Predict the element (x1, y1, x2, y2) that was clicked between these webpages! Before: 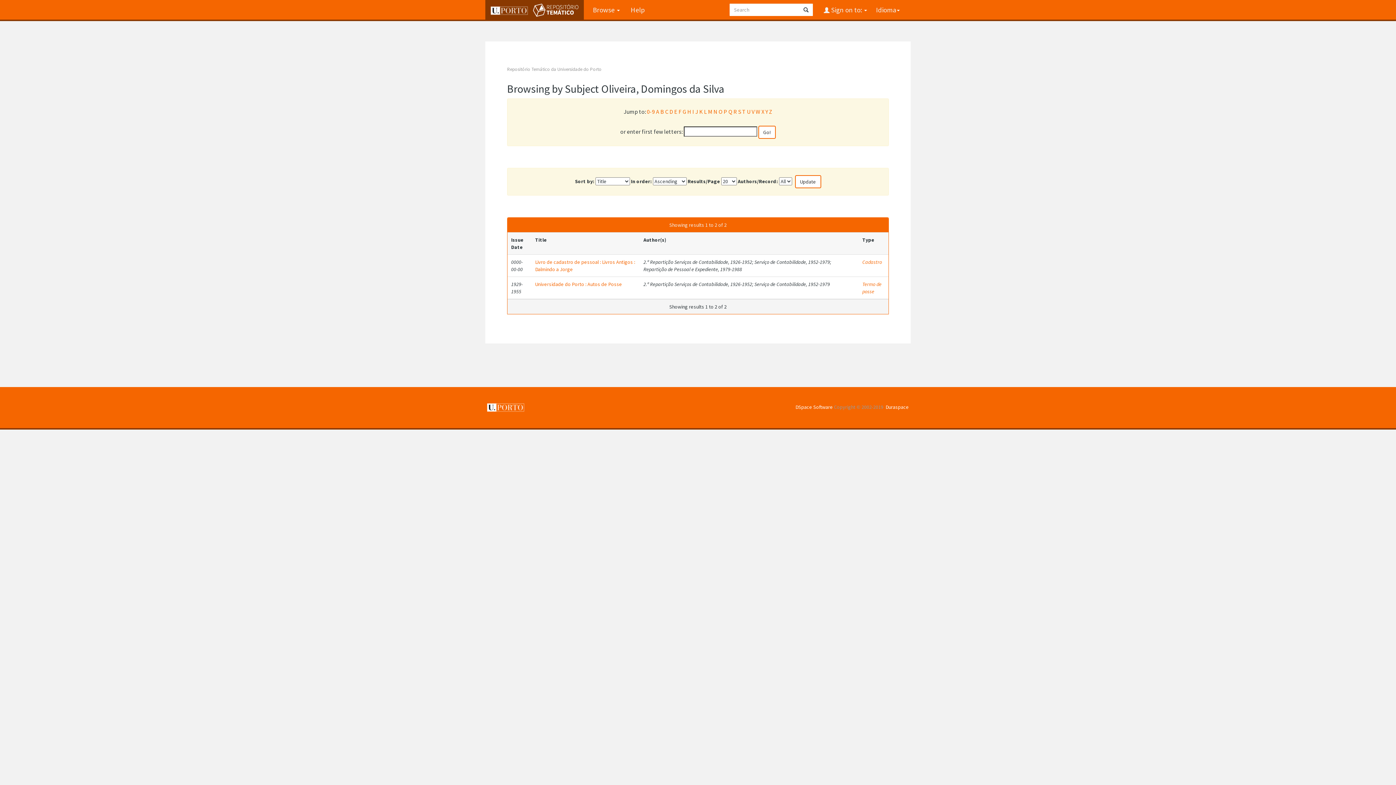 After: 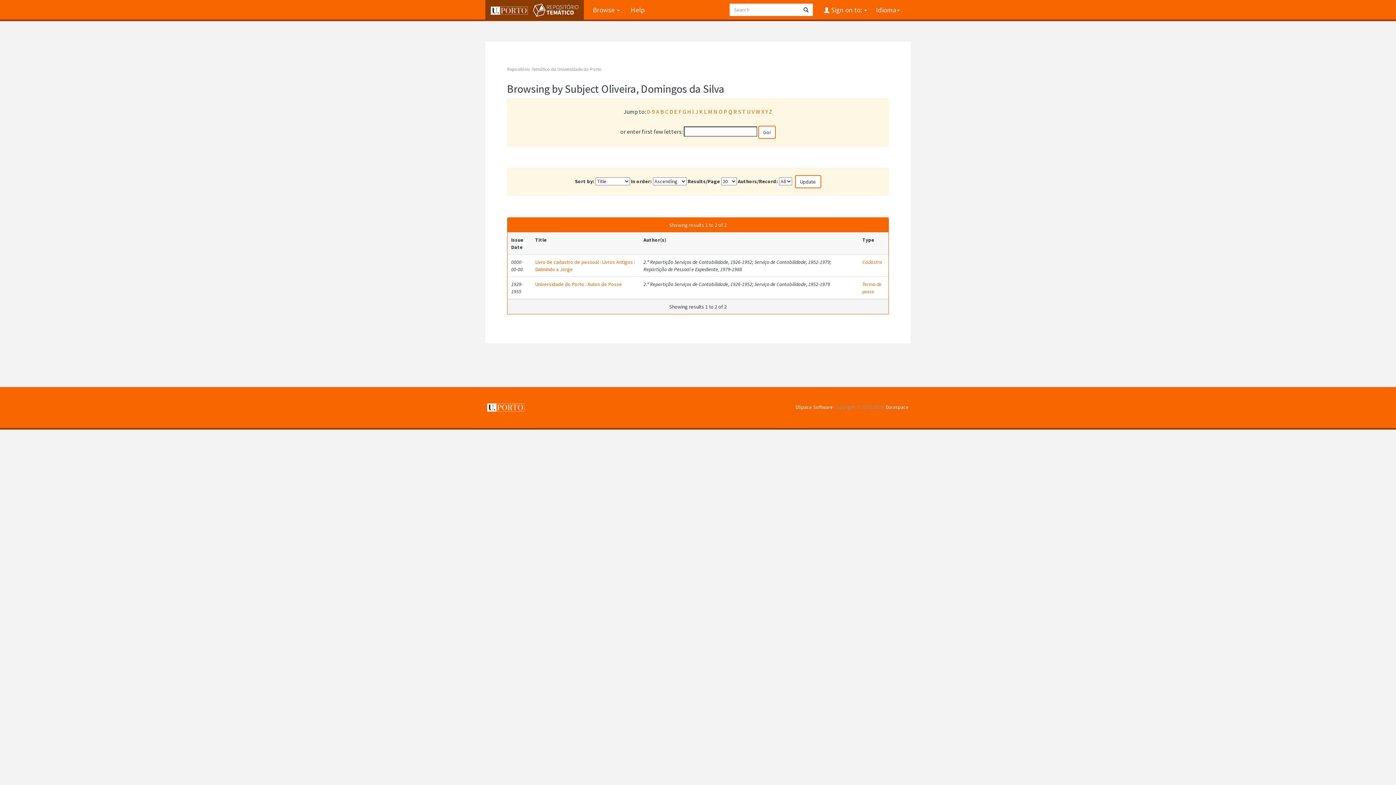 Action: label: F bbox: (678, 108, 681, 115)